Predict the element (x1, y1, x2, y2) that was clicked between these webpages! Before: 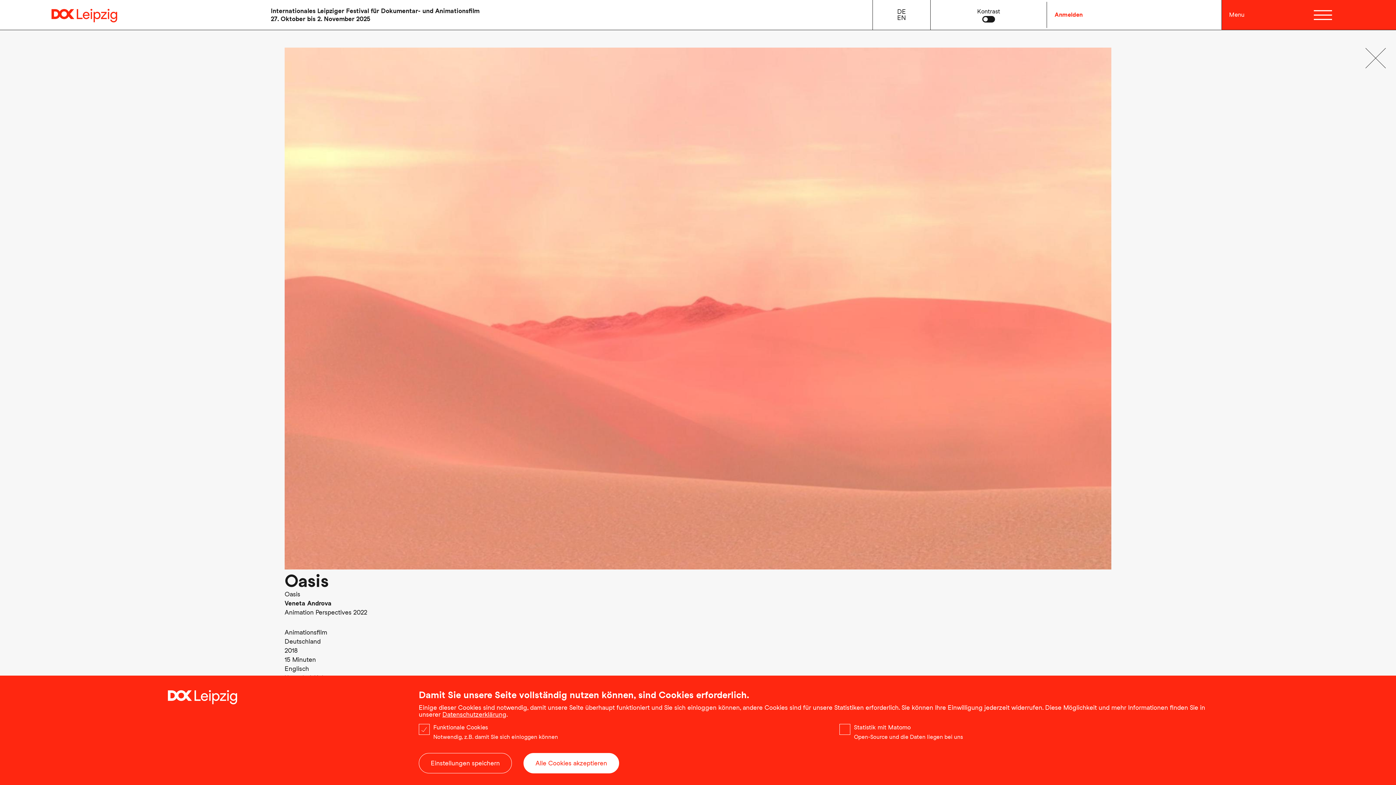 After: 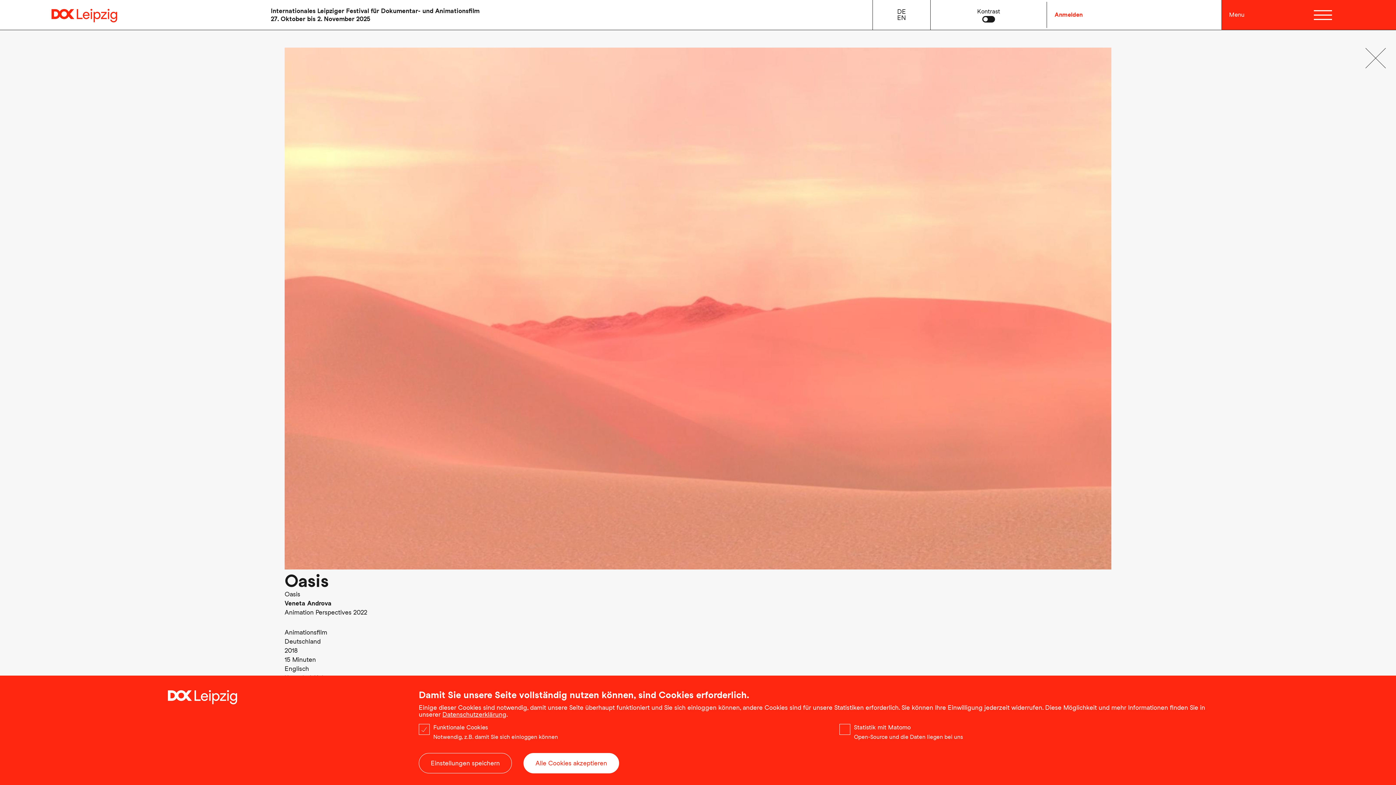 Action: label: Datenschutzerklärung bbox: (442, 711, 506, 718)